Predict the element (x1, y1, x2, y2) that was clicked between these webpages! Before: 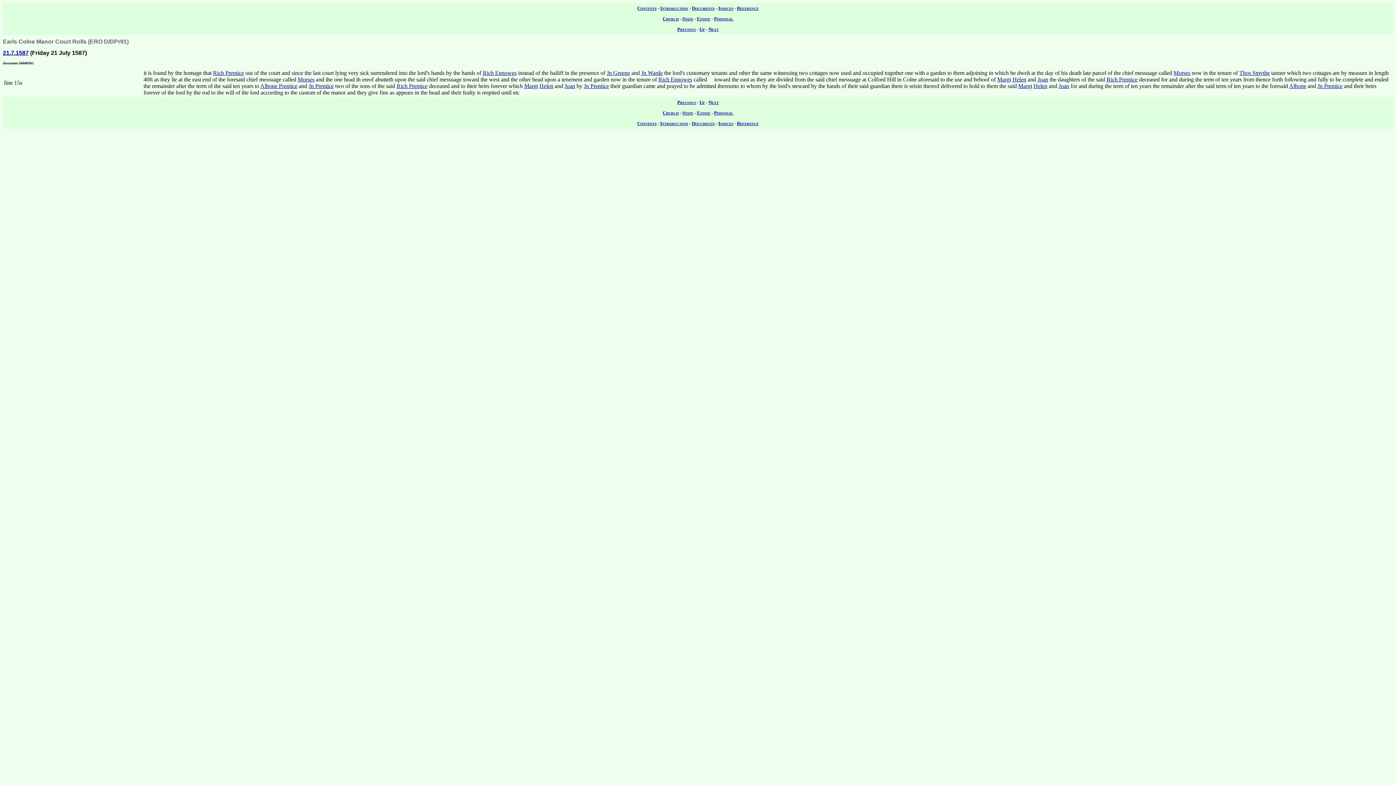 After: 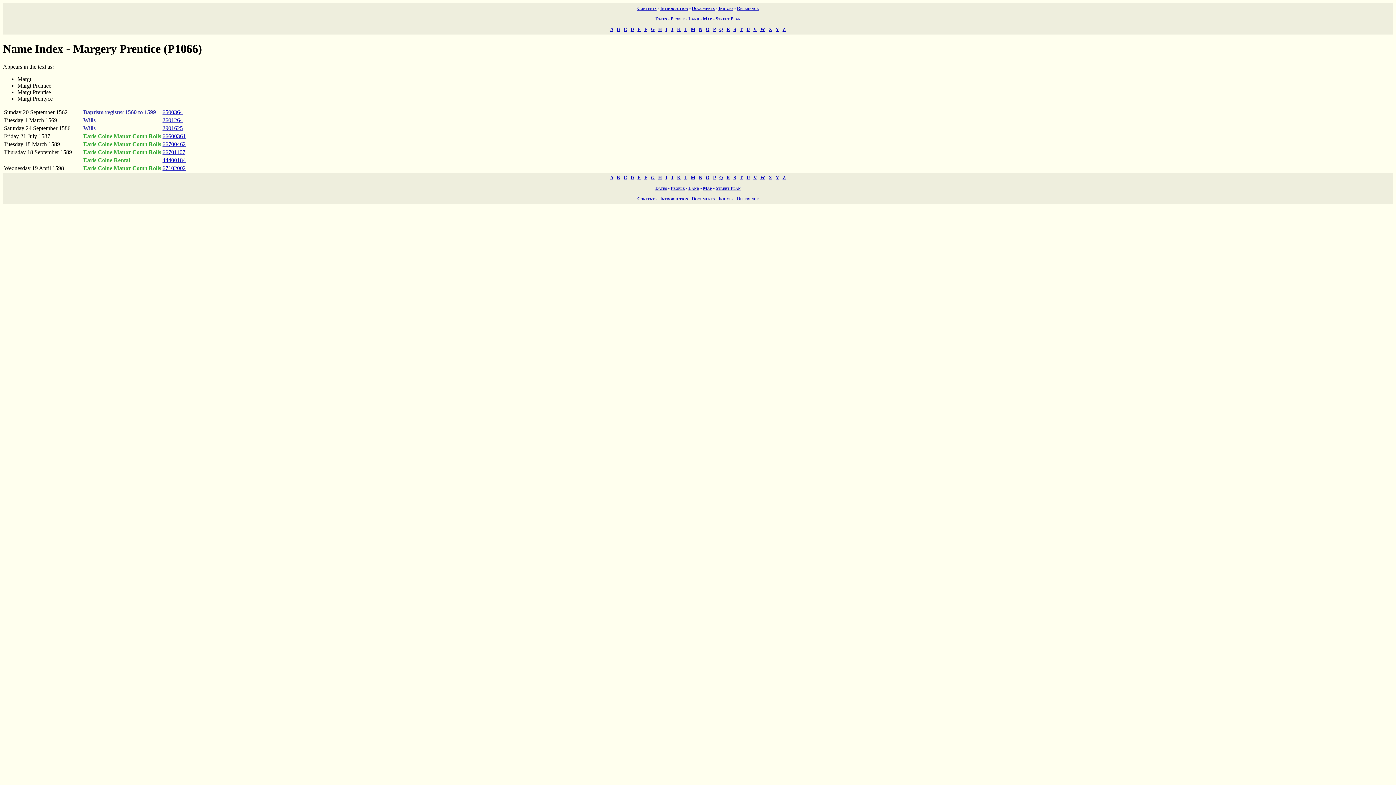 Action: bbox: (524, 83, 538, 89) label: Margt